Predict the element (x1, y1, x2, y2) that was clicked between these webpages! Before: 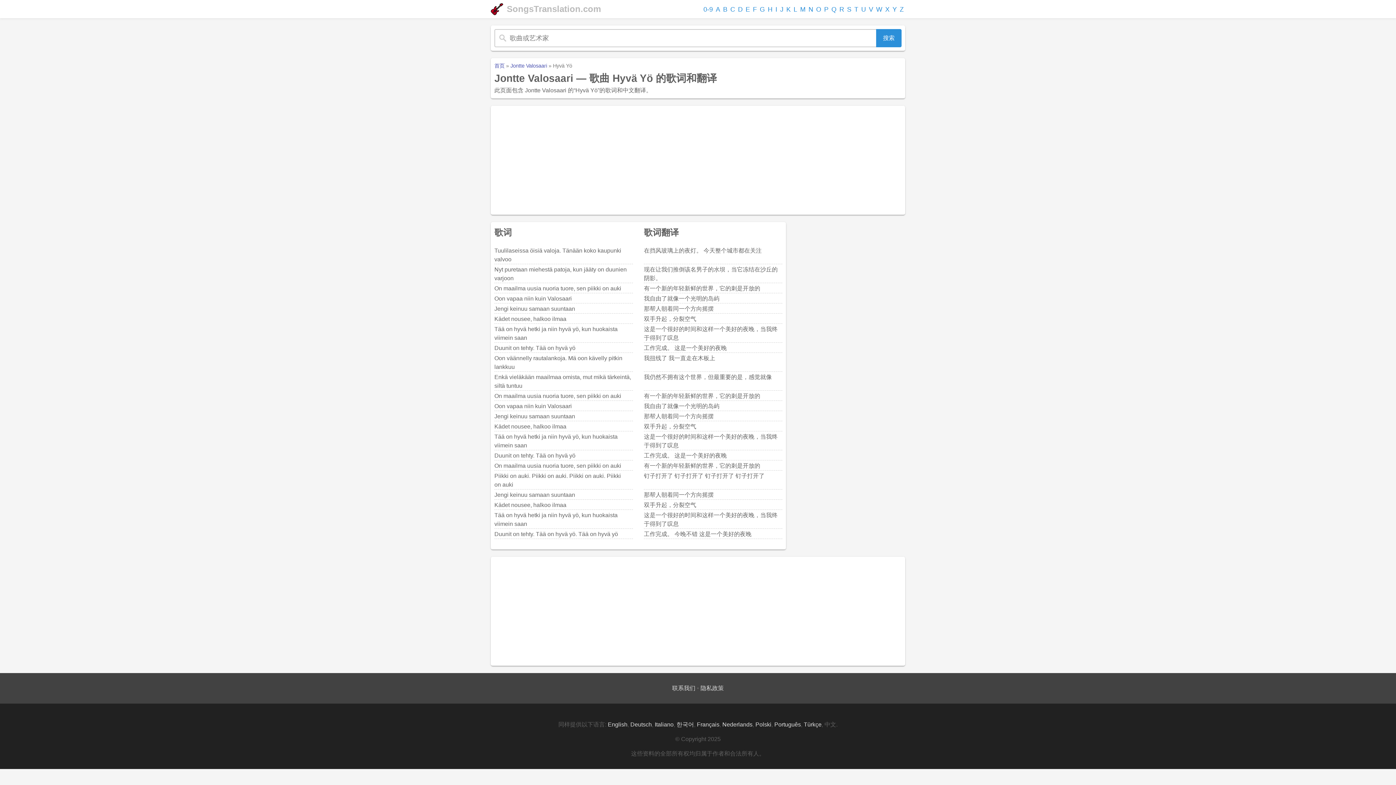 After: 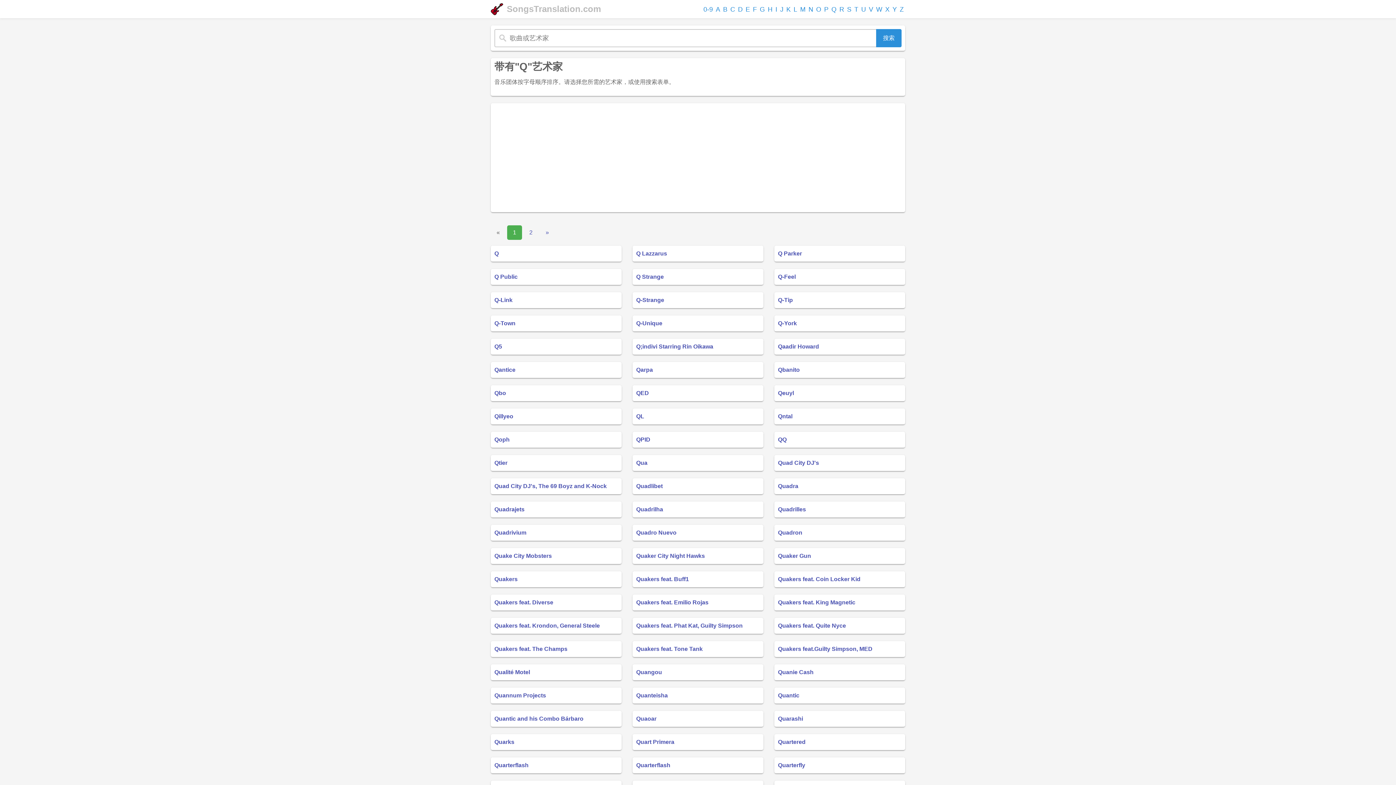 Action: label: Q bbox: (830, 4, 838, 15)